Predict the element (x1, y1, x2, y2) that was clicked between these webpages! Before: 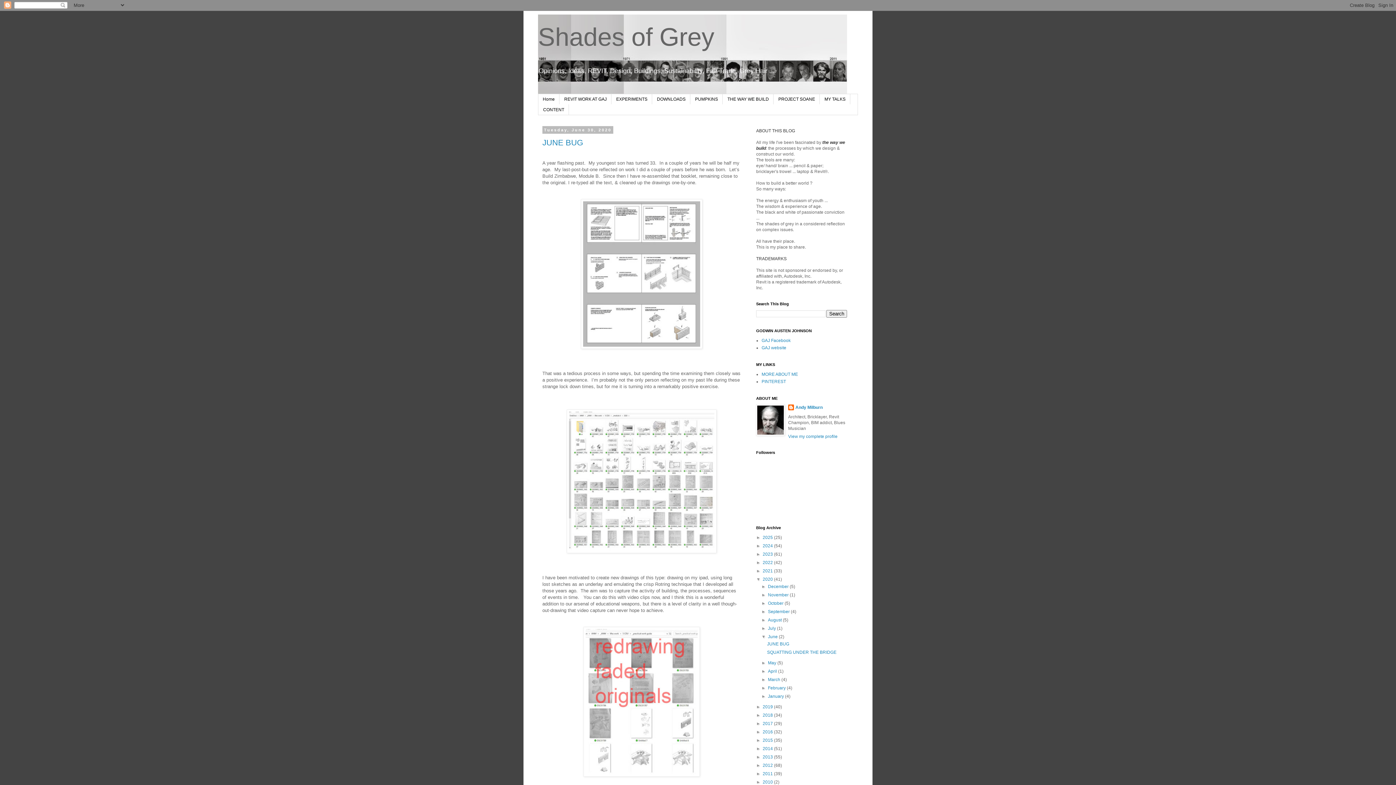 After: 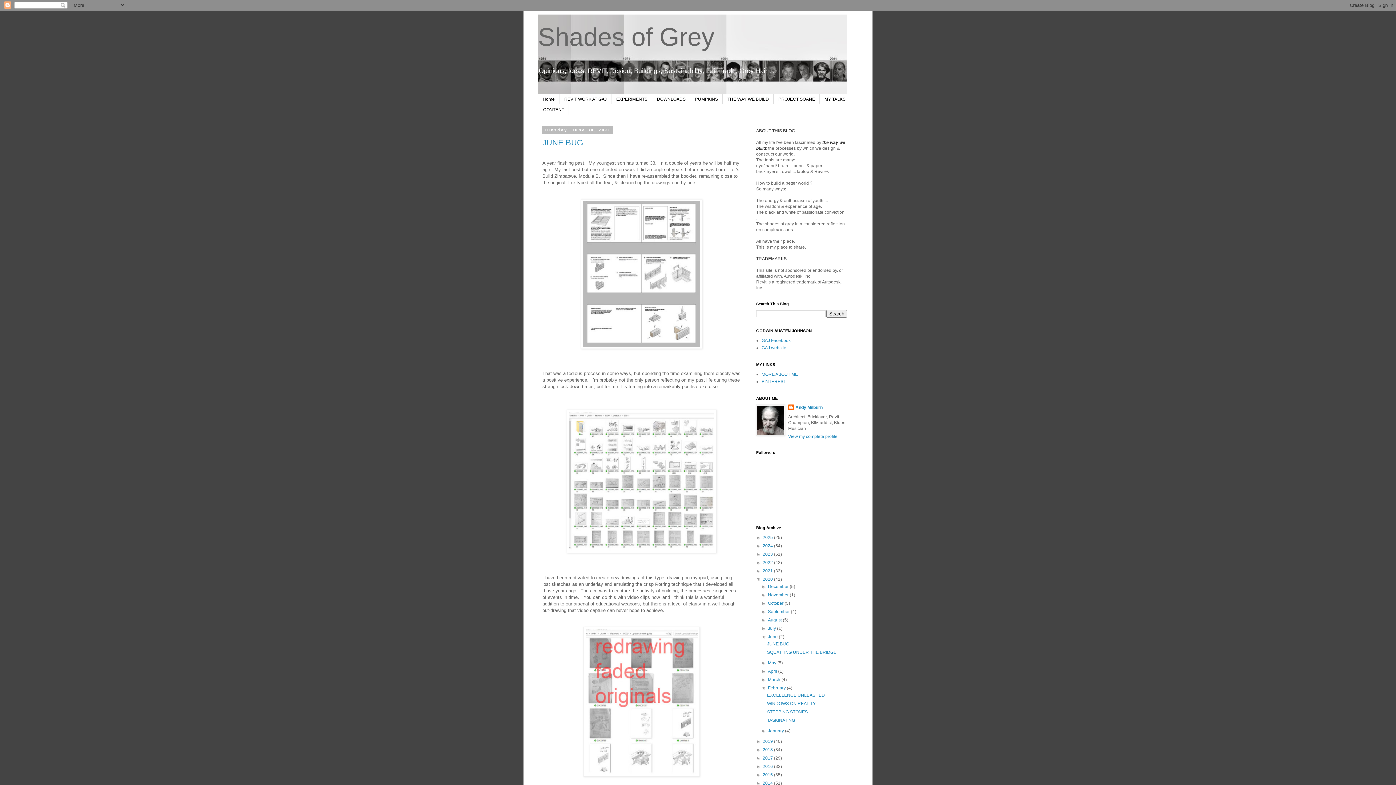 Action: label: ►   bbox: (761, 685, 768, 690)